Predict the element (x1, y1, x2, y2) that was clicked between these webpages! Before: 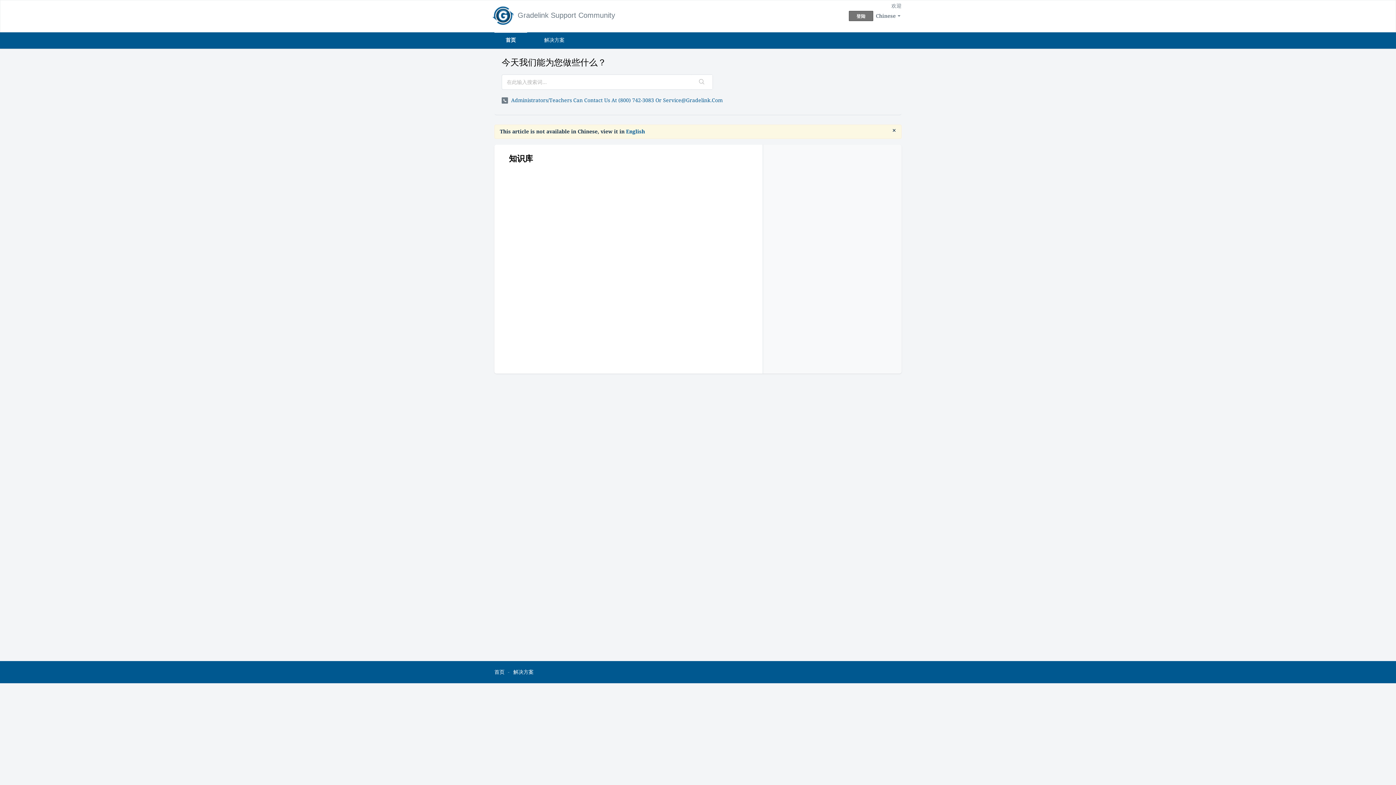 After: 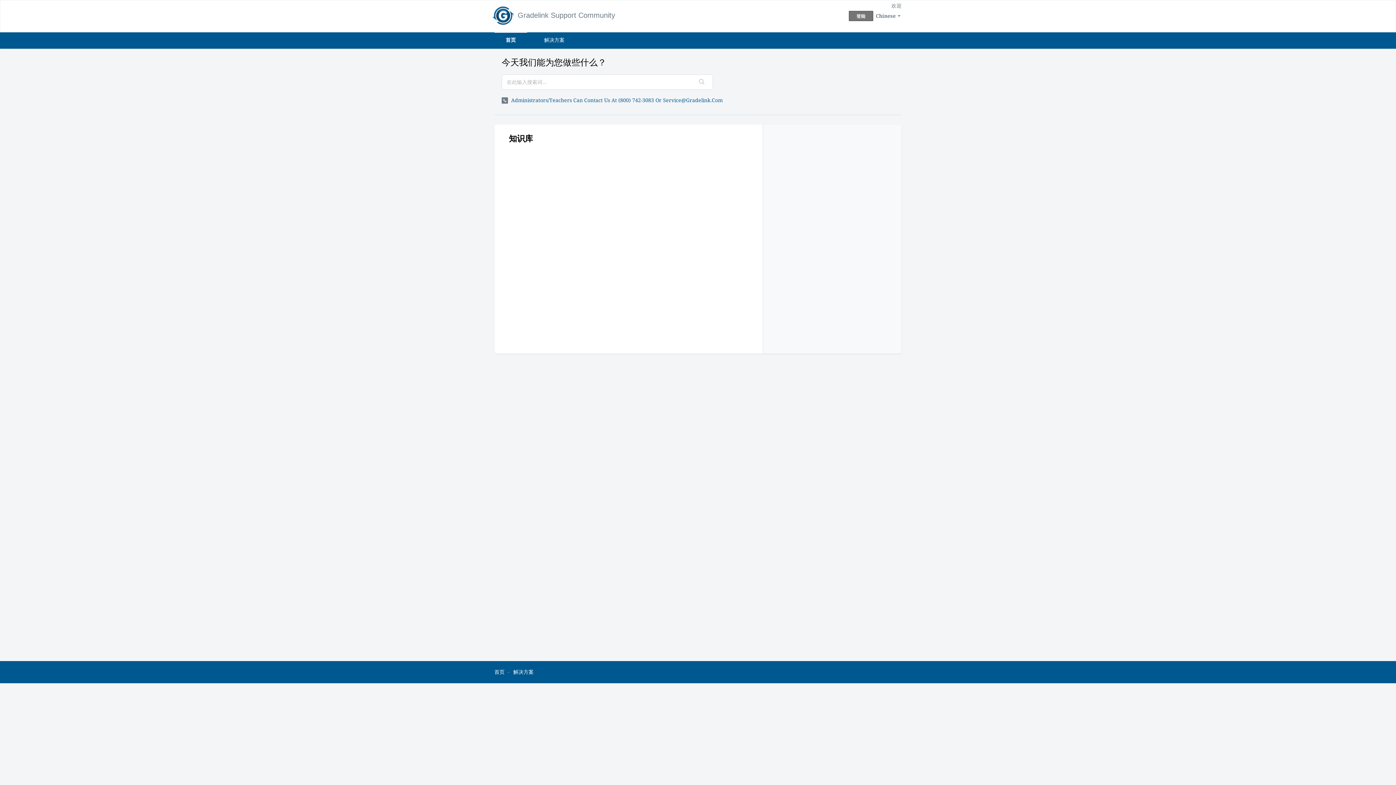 Action: label: × bbox: (892, 127, 896, 133)